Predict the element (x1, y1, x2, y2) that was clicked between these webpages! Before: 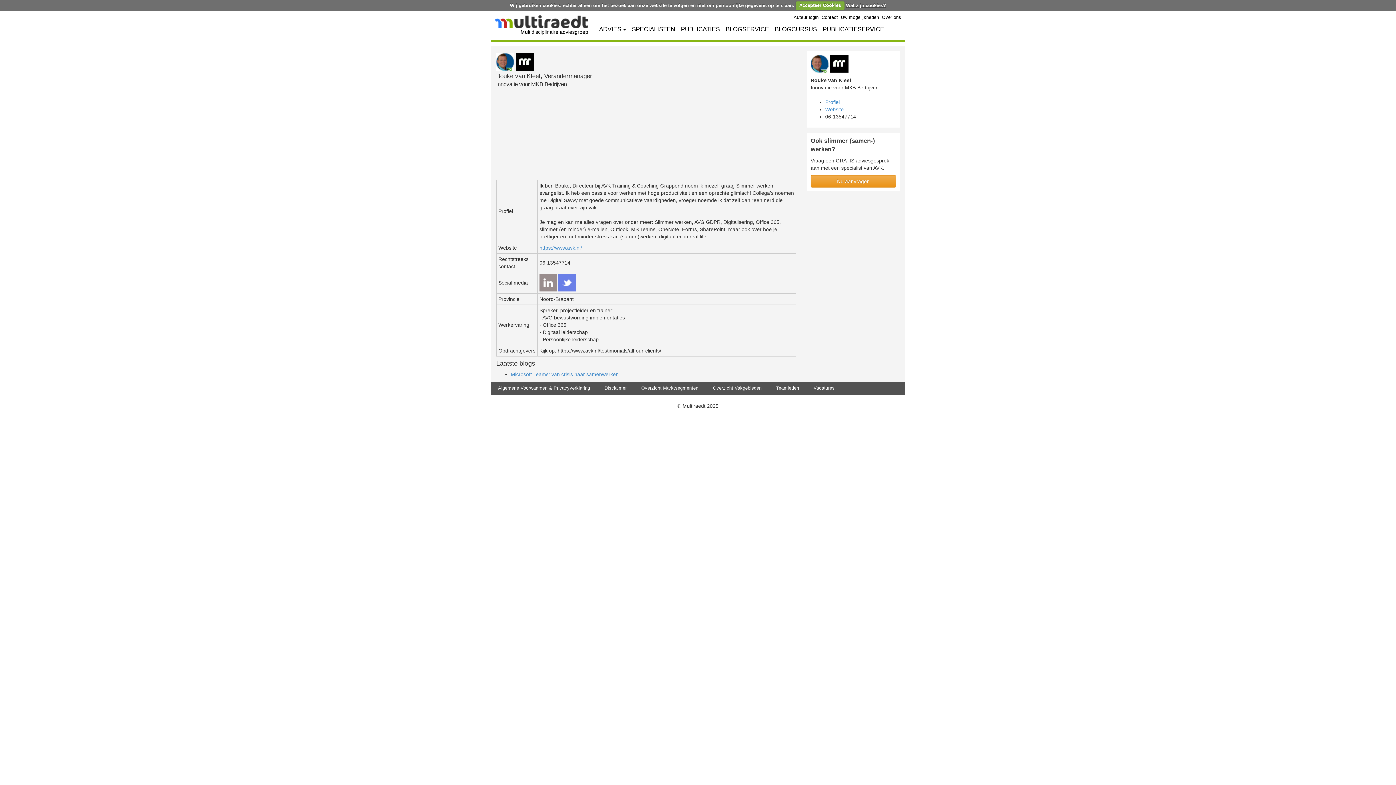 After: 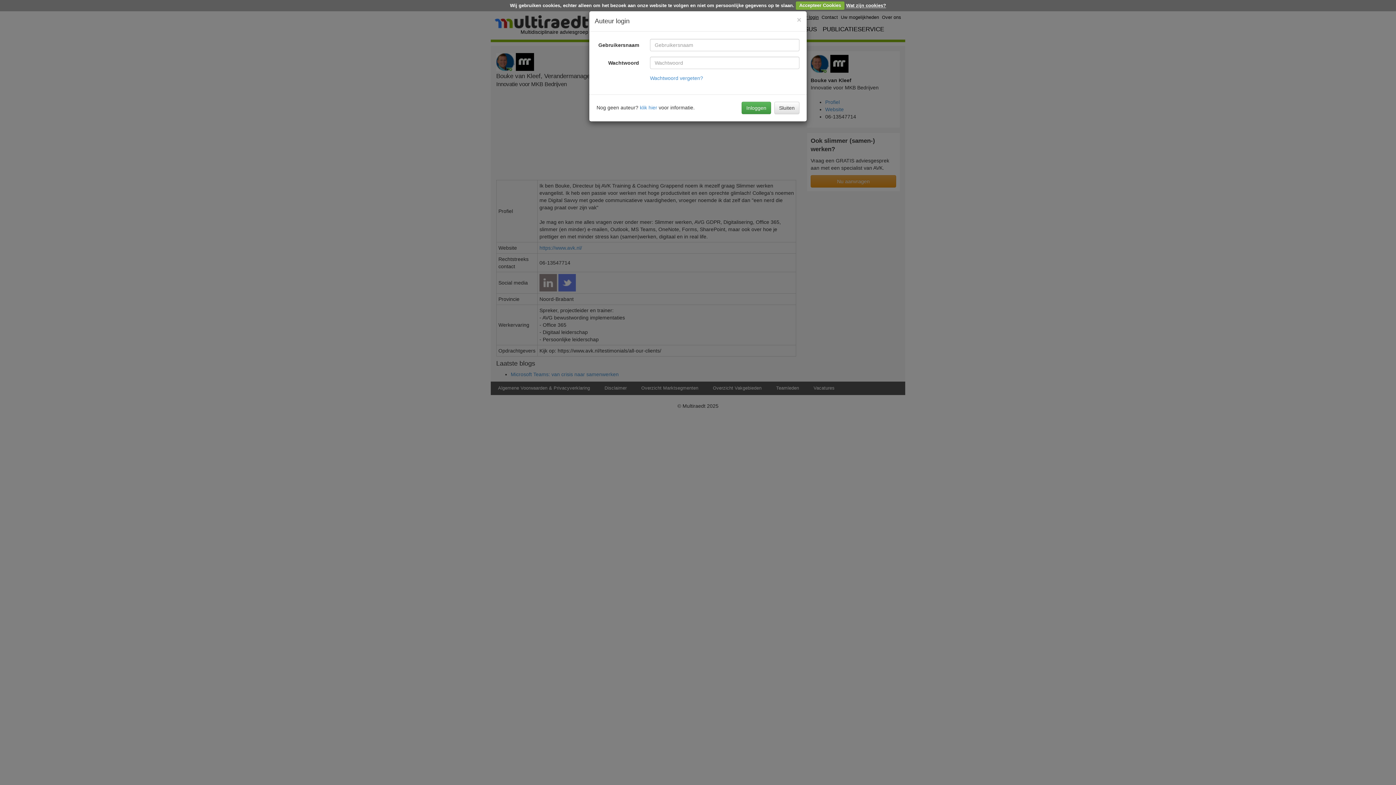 Action: bbox: (793, 9, 818, 25) label: Auteur login